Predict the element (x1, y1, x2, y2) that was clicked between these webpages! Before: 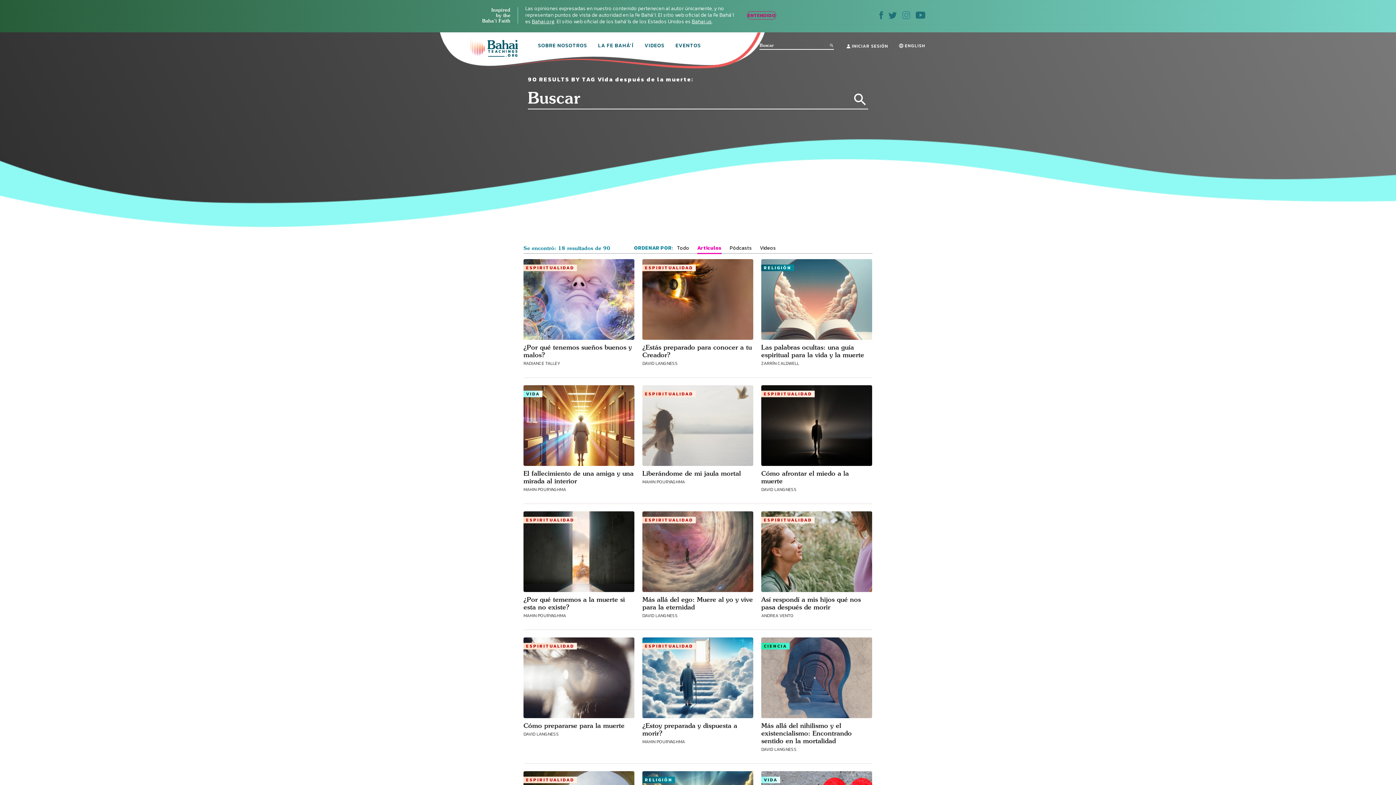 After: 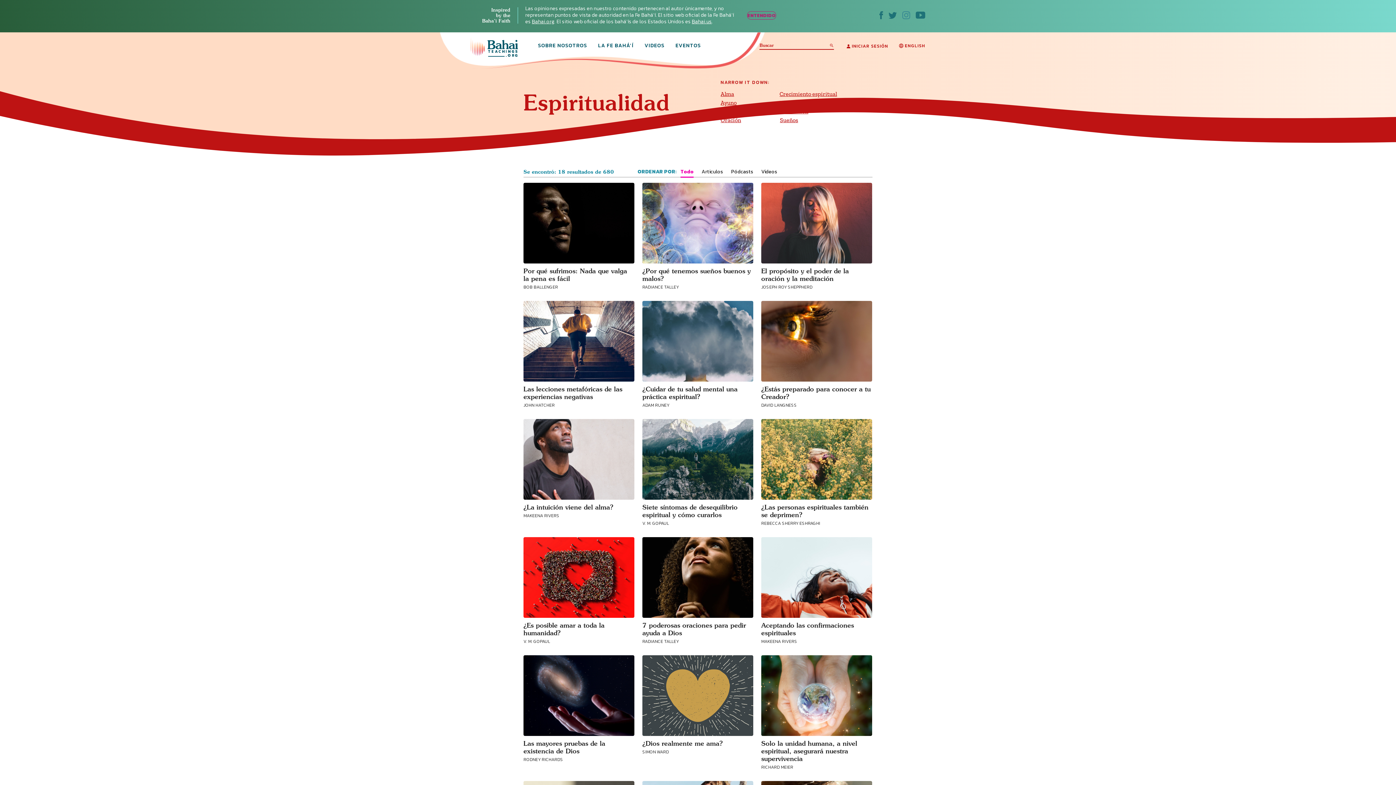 Action: bbox: (523, 777, 577, 783) label: ESPIRITUALIDAD